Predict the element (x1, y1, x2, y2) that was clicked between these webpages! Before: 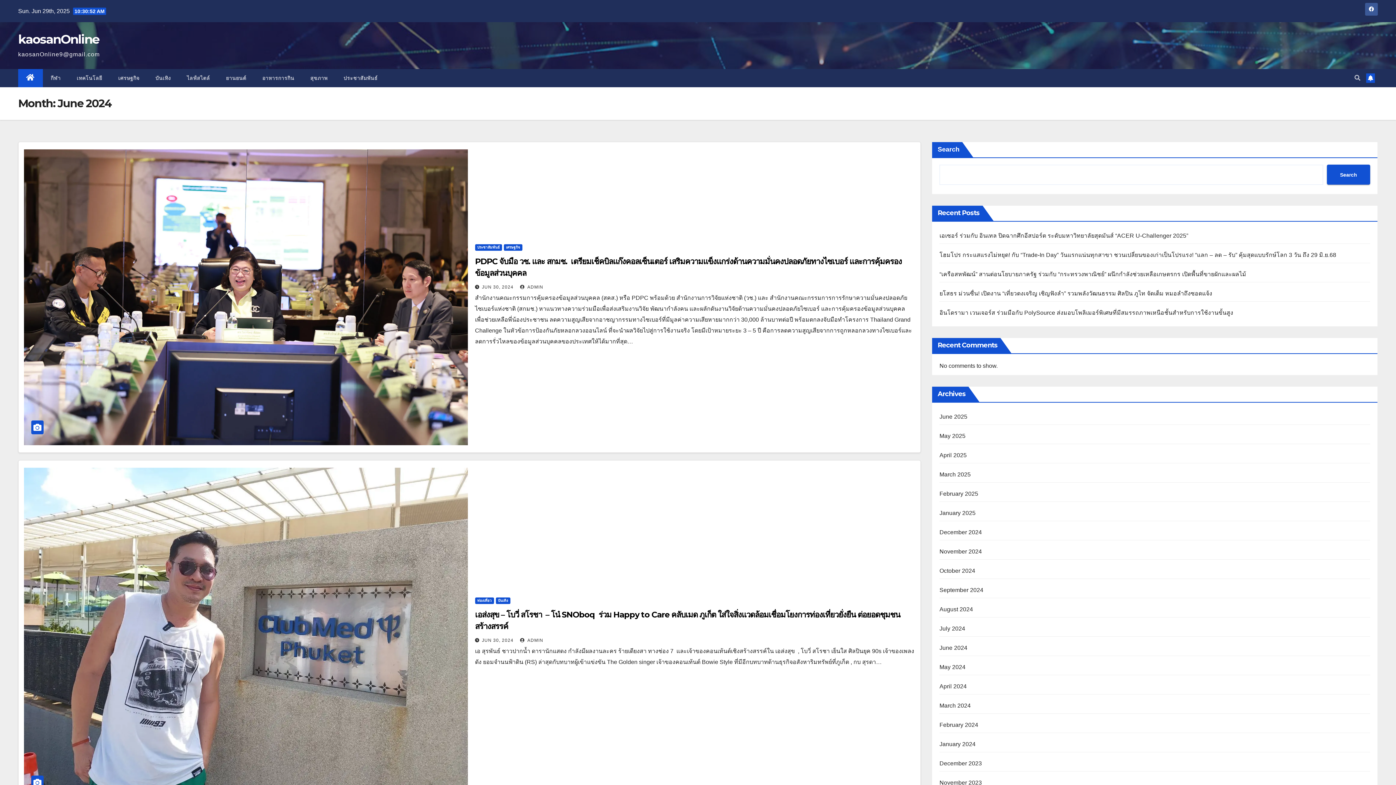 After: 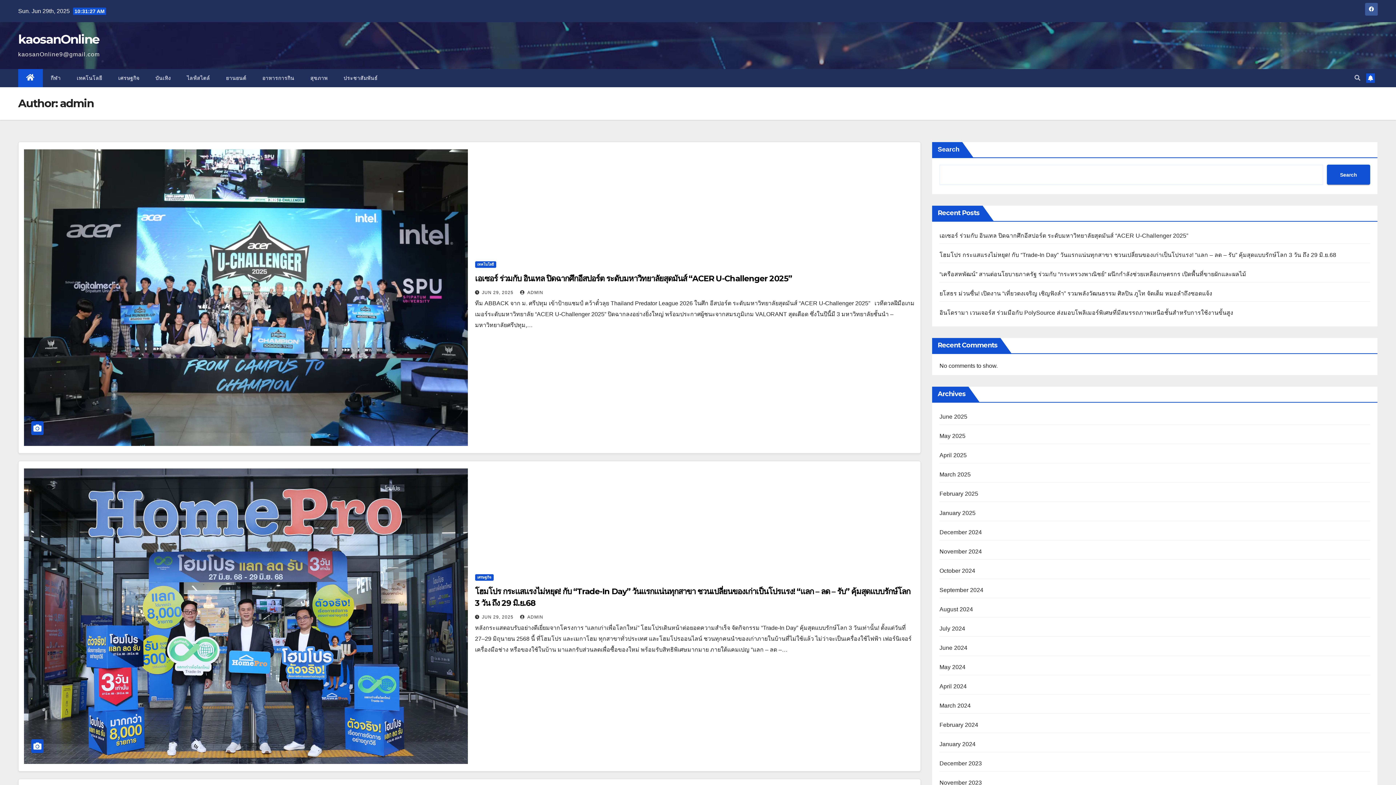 Action: label:  ADMIN bbox: (520, 638, 543, 643)